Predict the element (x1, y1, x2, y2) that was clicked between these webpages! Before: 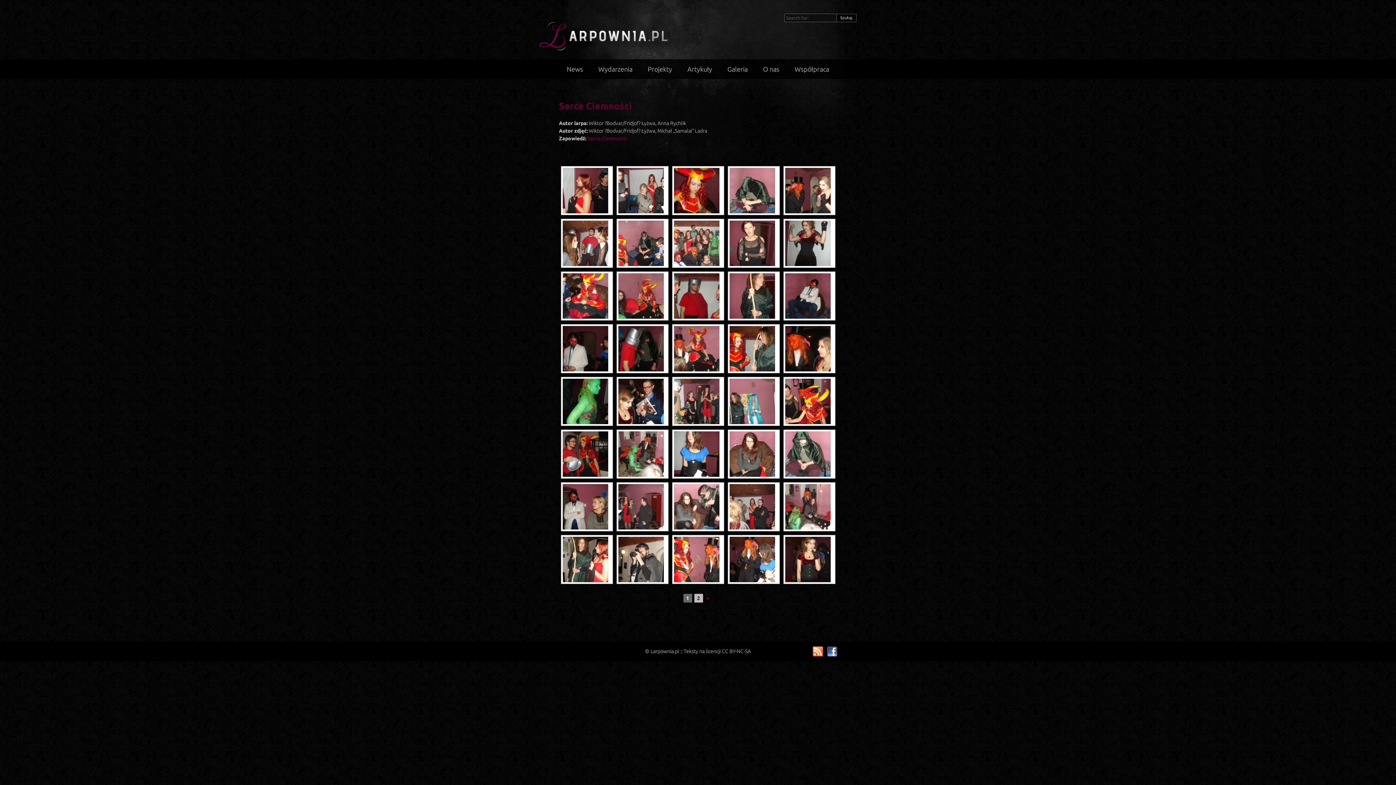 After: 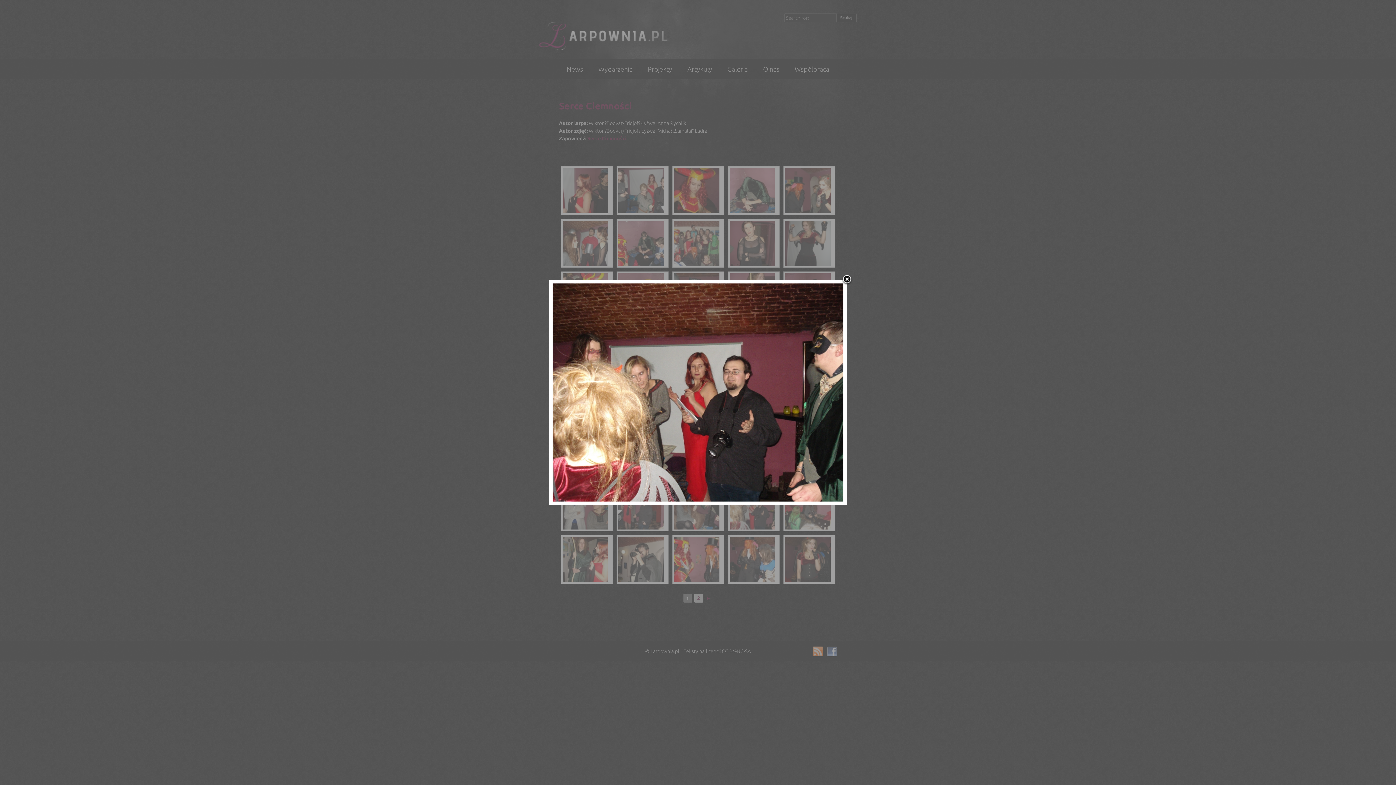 Action: bbox: (729, 484, 778, 529)